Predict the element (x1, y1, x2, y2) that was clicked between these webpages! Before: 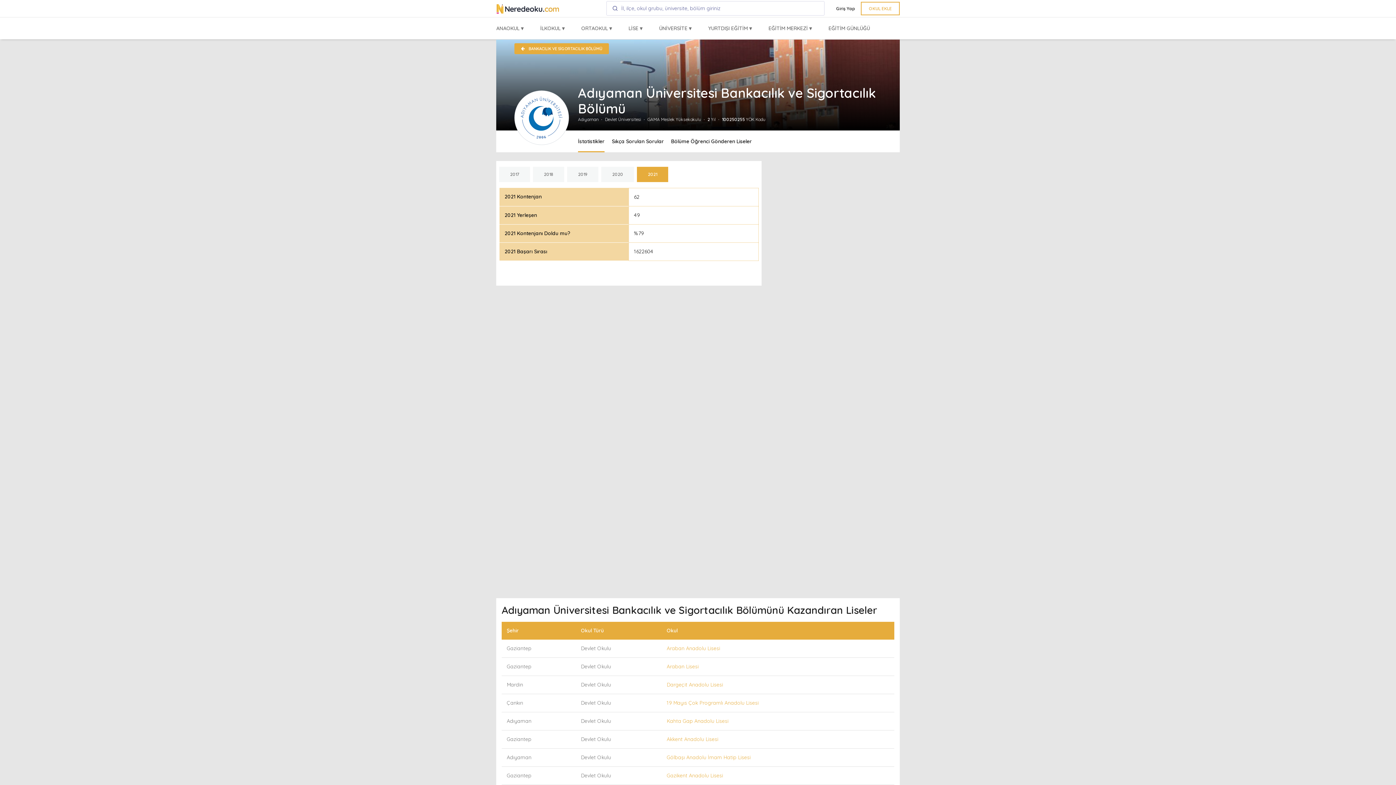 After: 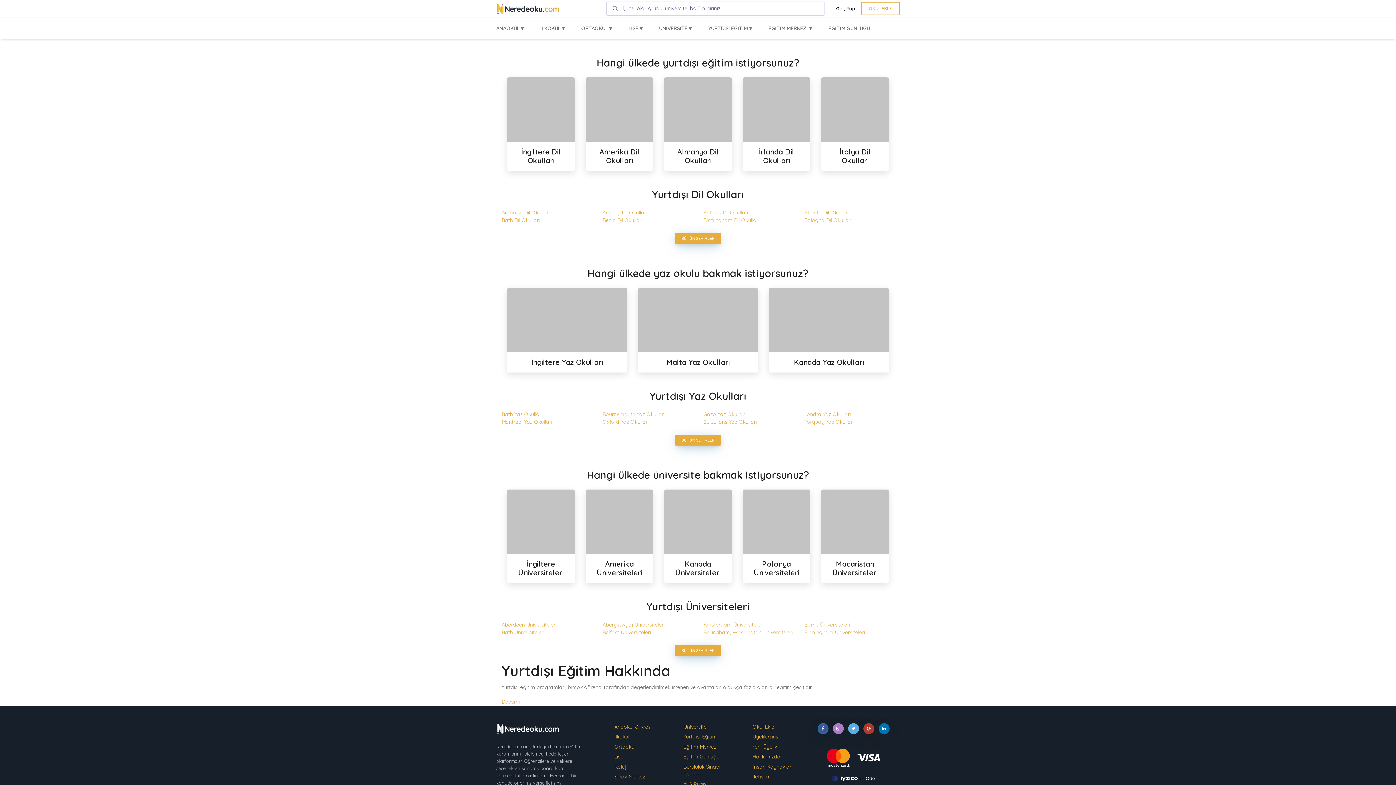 Action: bbox: (708, 20, 752, 36) label: YURTDIŞI EĞİTİM ▾